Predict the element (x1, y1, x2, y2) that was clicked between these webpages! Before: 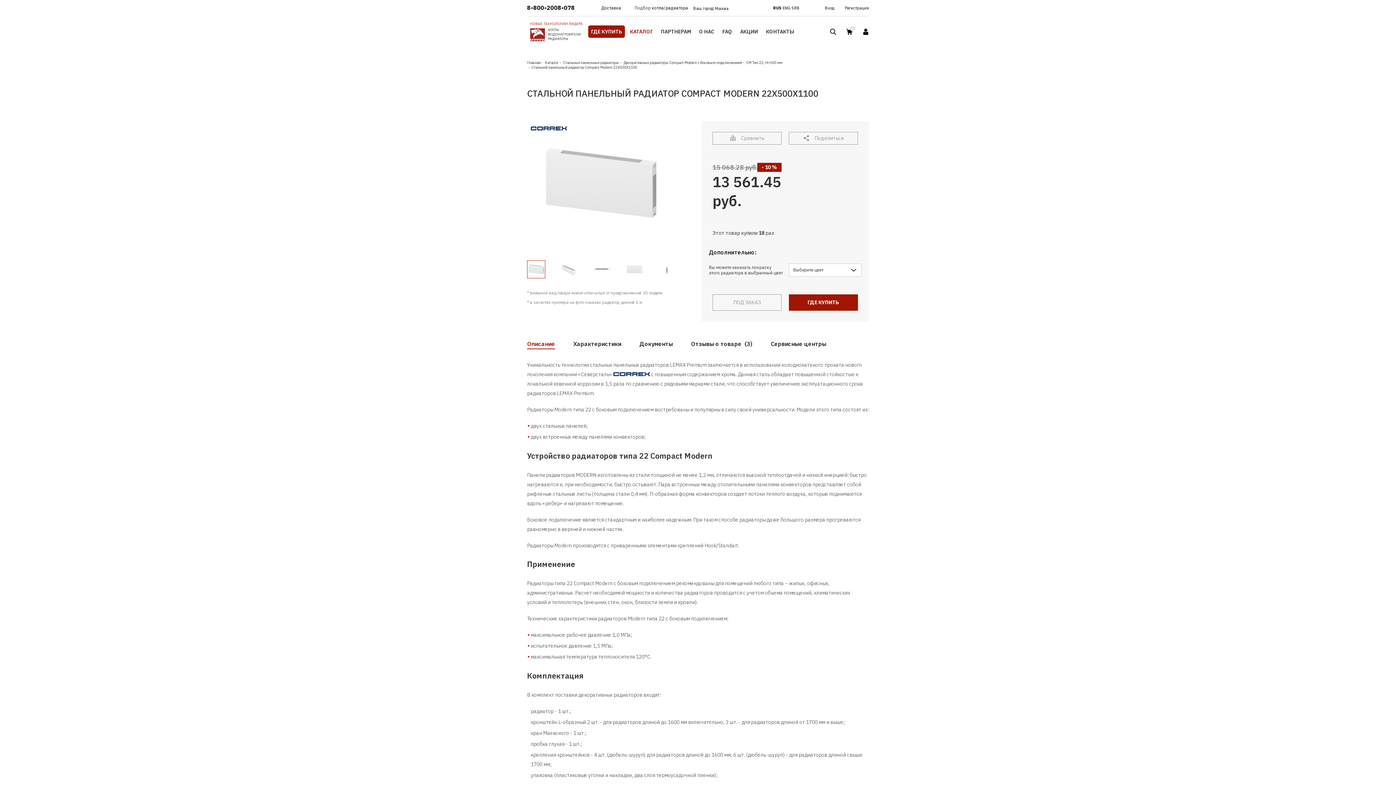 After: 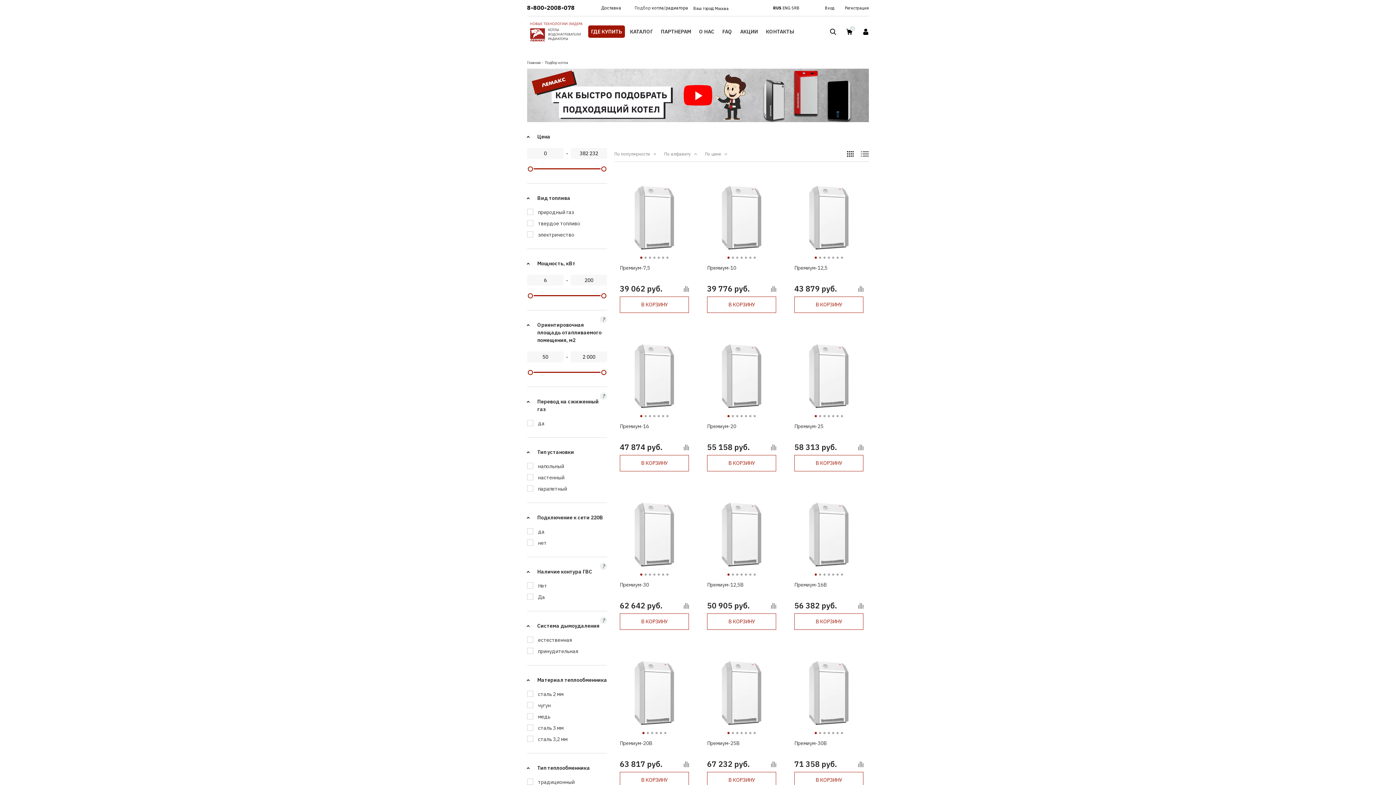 Action: bbox: (651, 4, 663, 10) label: котла